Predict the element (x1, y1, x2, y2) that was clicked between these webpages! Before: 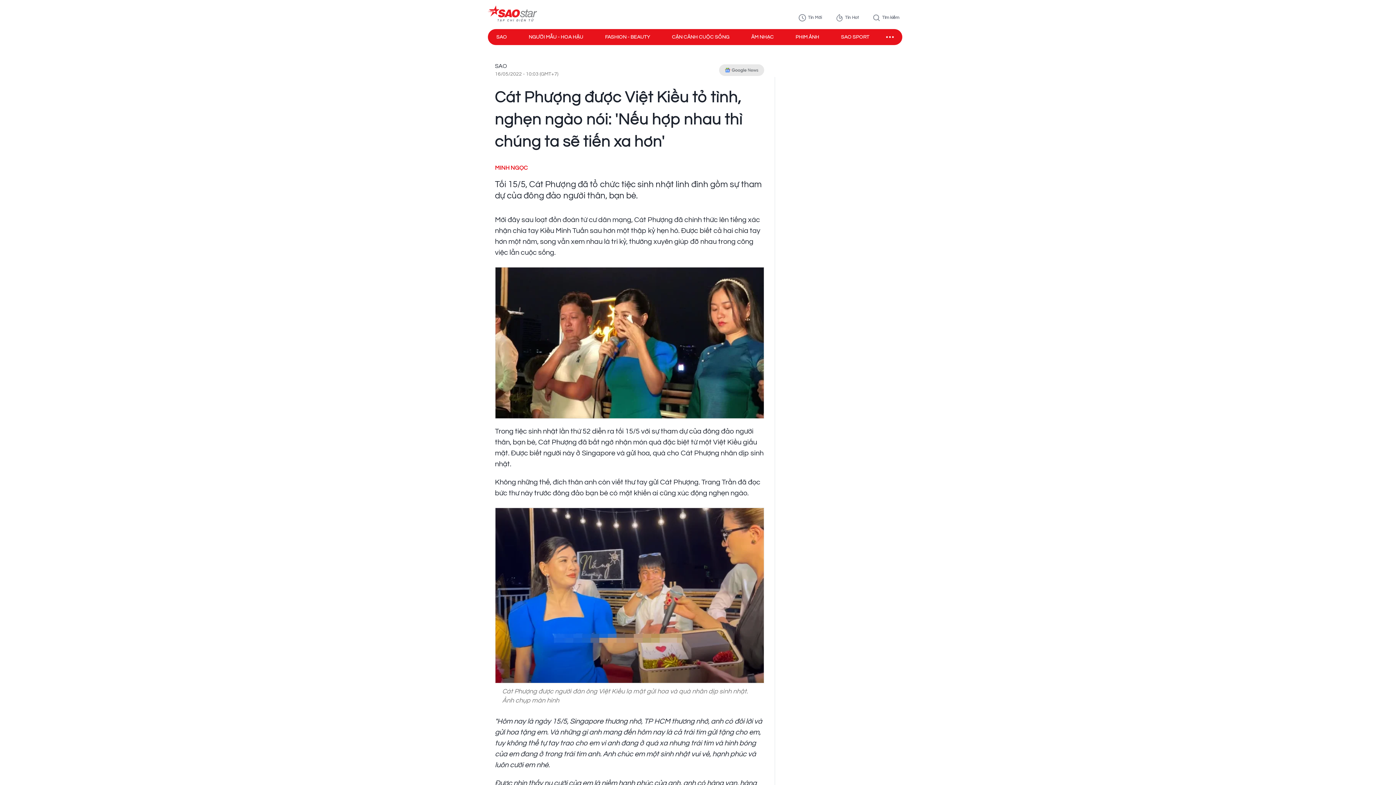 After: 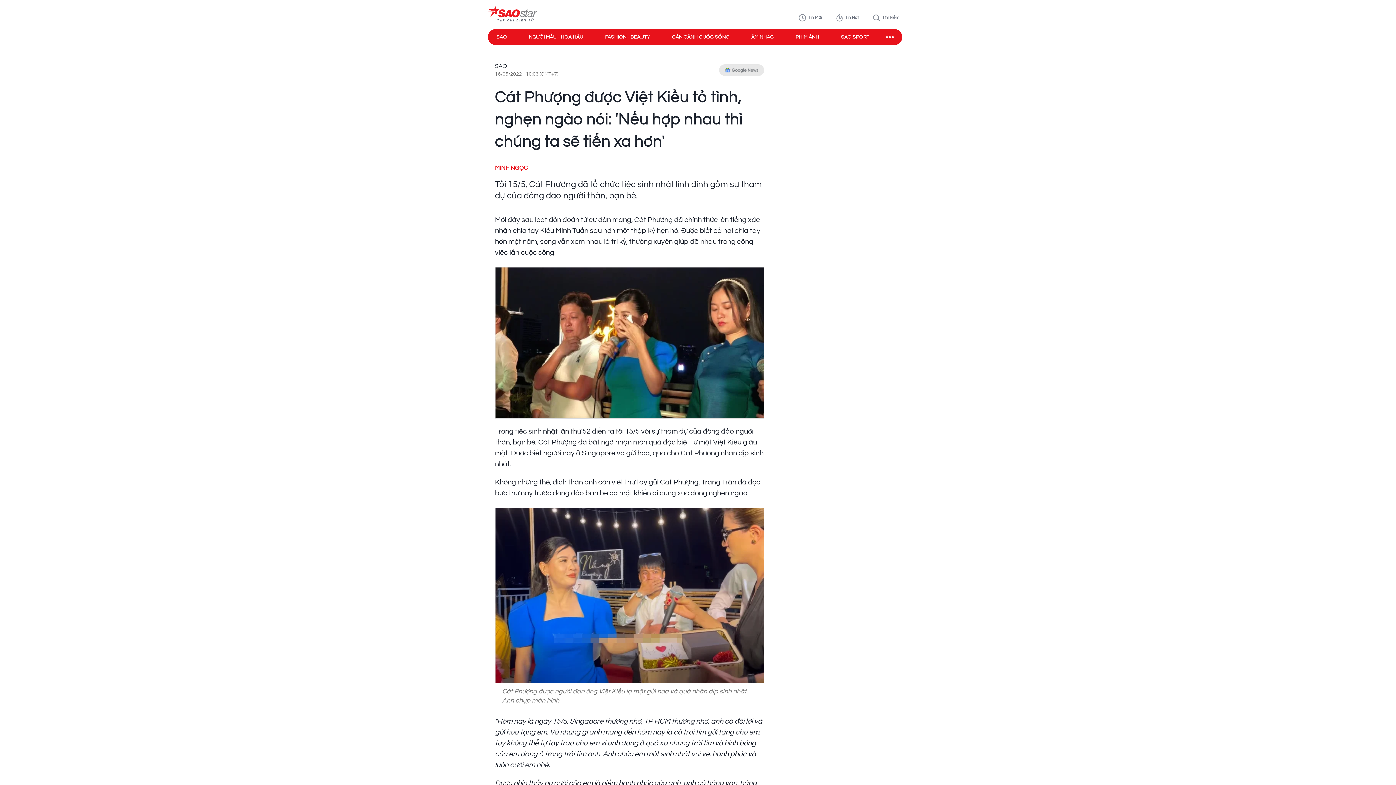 Action: bbox: (719, 64, 764, 75)